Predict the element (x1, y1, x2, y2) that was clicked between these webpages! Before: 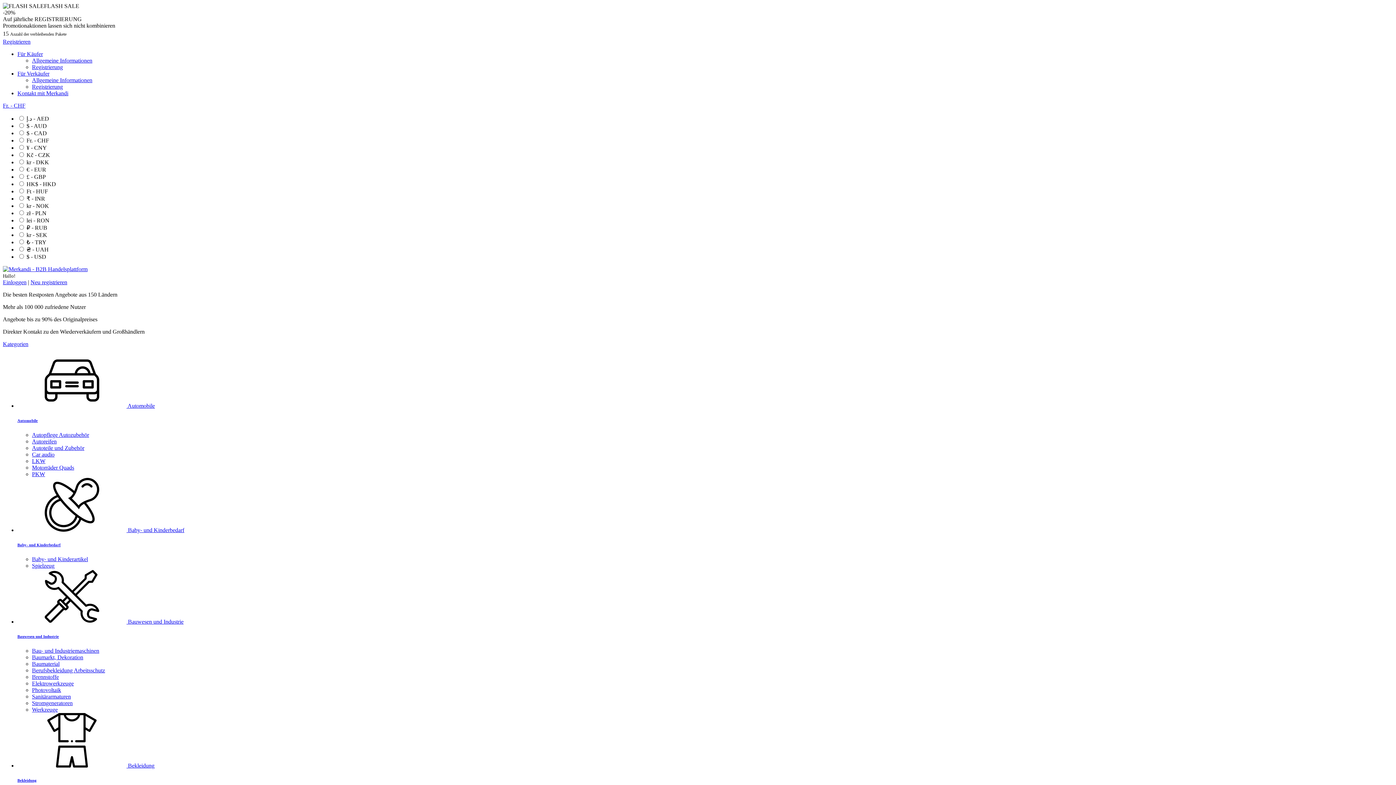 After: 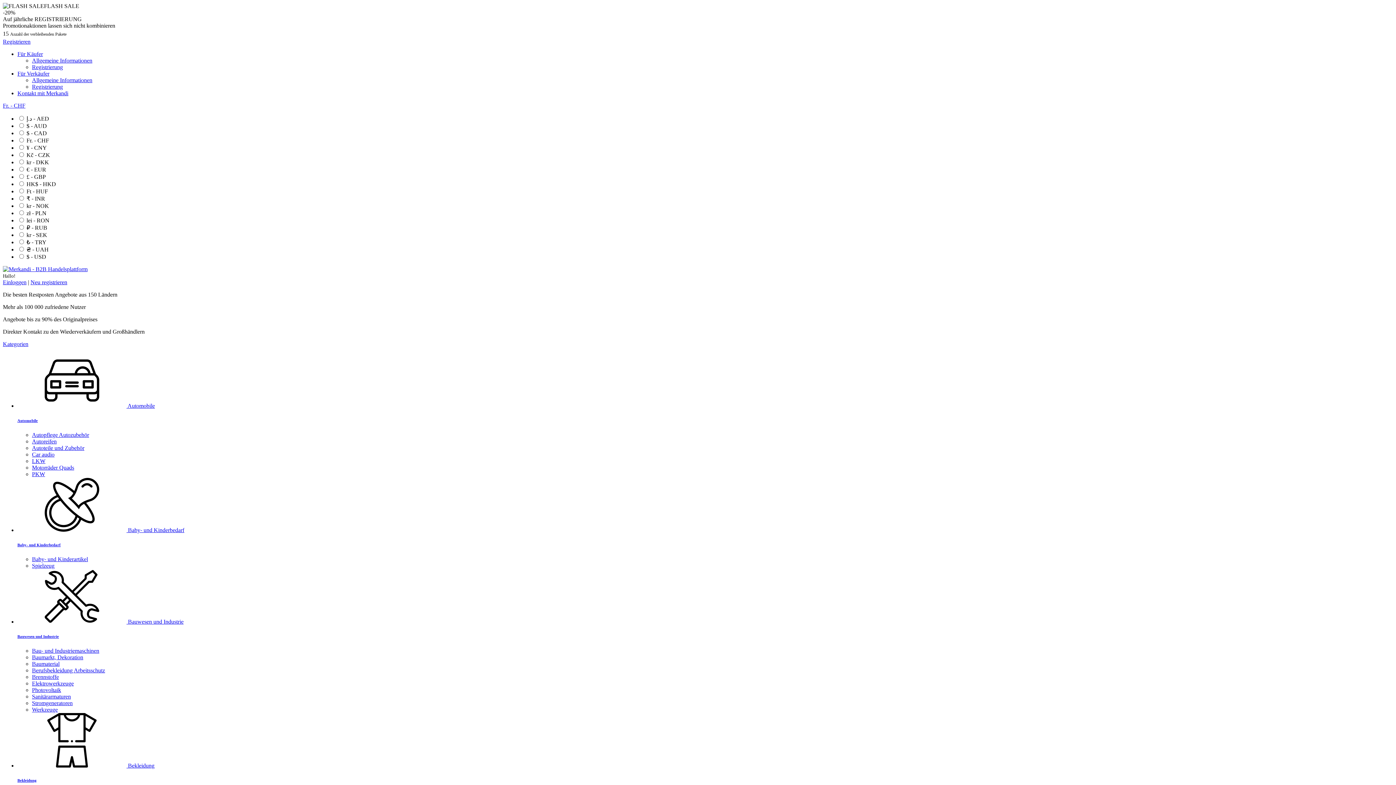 Action: bbox: (32, 57, 92, 63) label: Allgemeine Informationen